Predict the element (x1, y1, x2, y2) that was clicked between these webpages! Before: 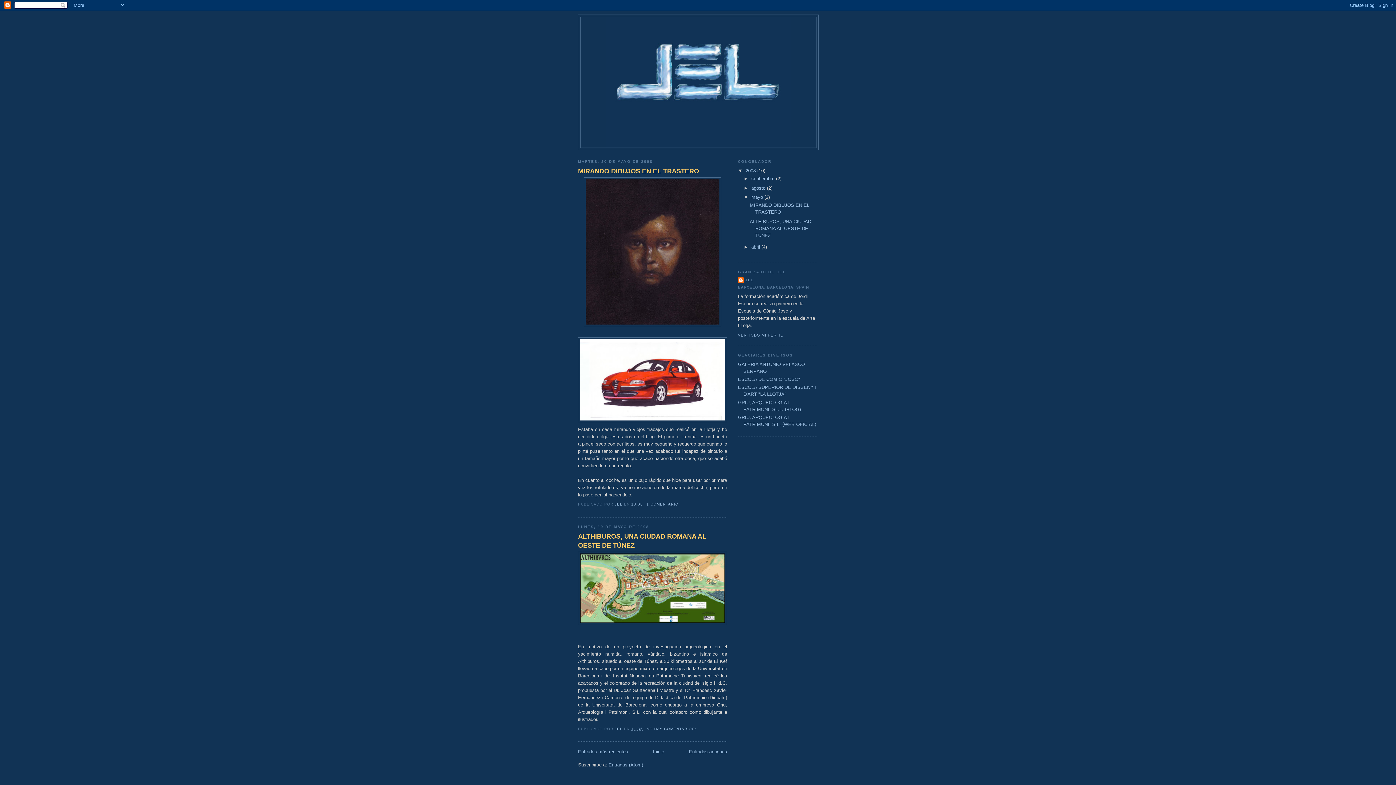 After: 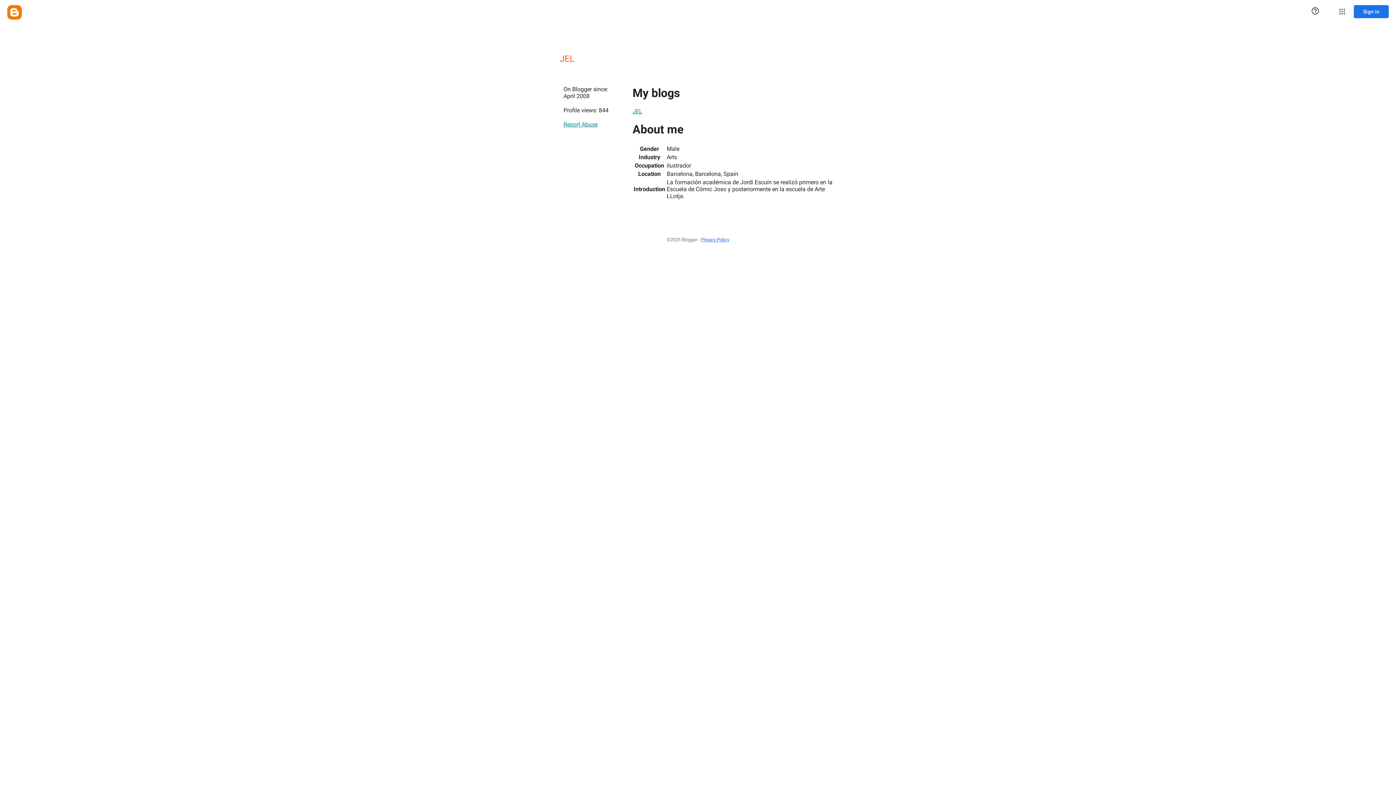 Action: bbox: (738, 333, 783, 337) label: VER TODO MI PERFIL